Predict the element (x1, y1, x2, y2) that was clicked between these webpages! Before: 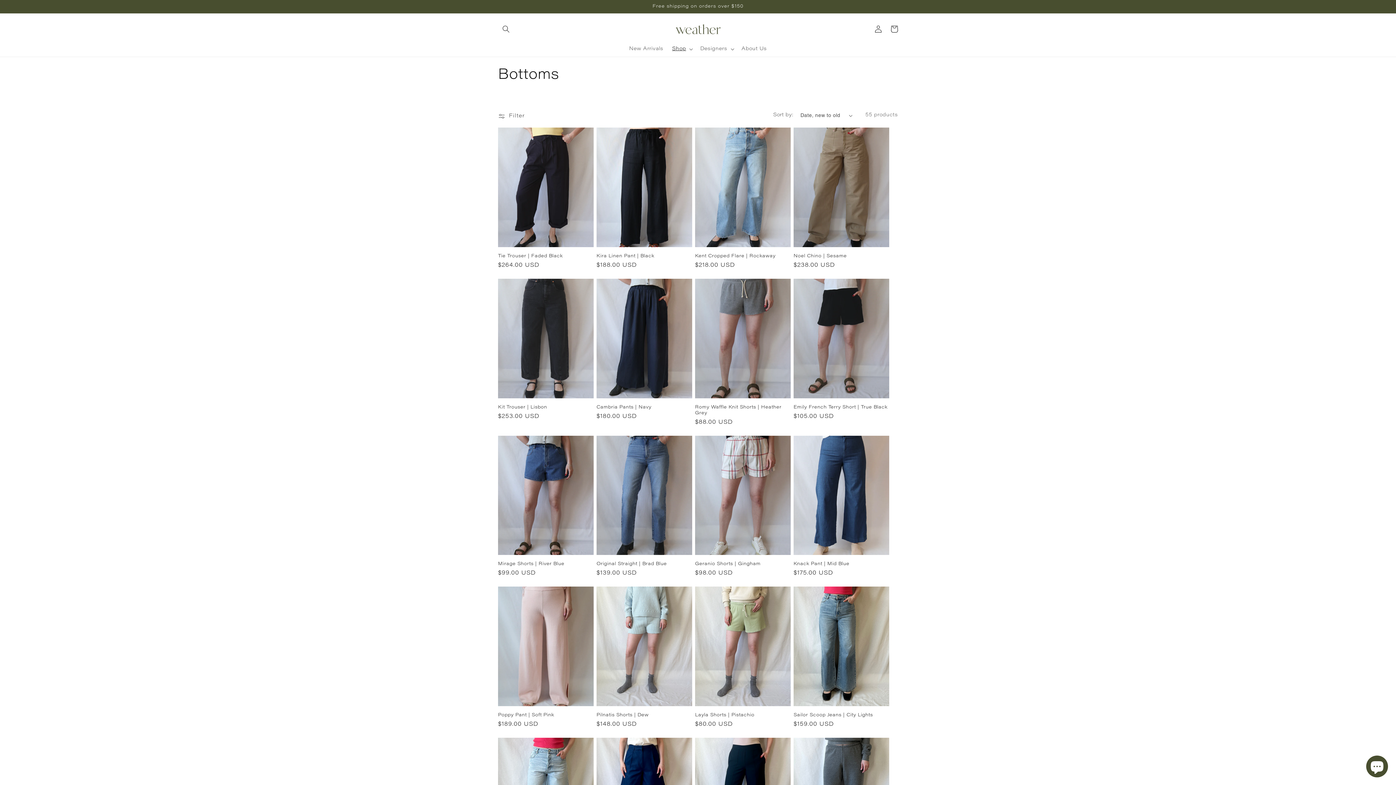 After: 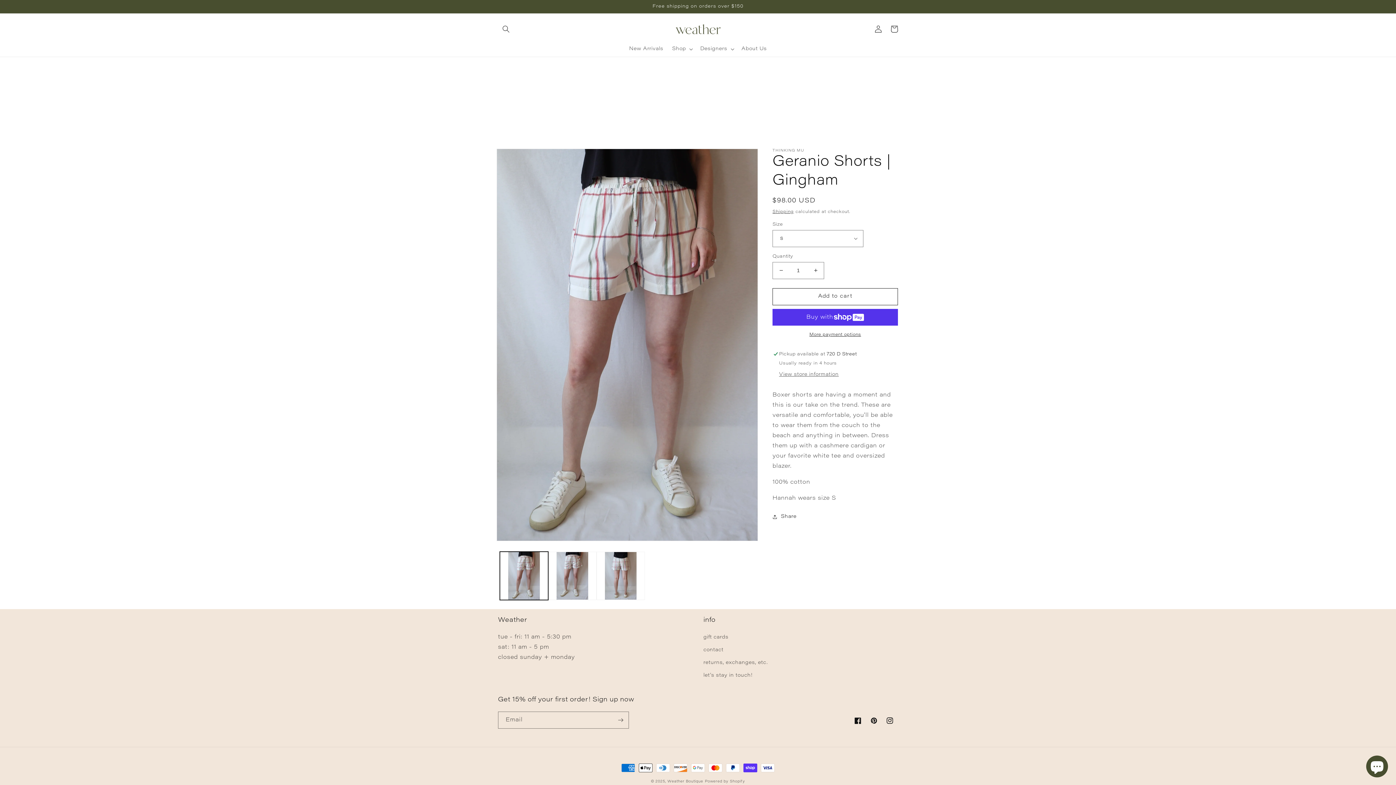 Action: label: Geranio Shorts | Gingham bbox: (695, 561, 790, 567)